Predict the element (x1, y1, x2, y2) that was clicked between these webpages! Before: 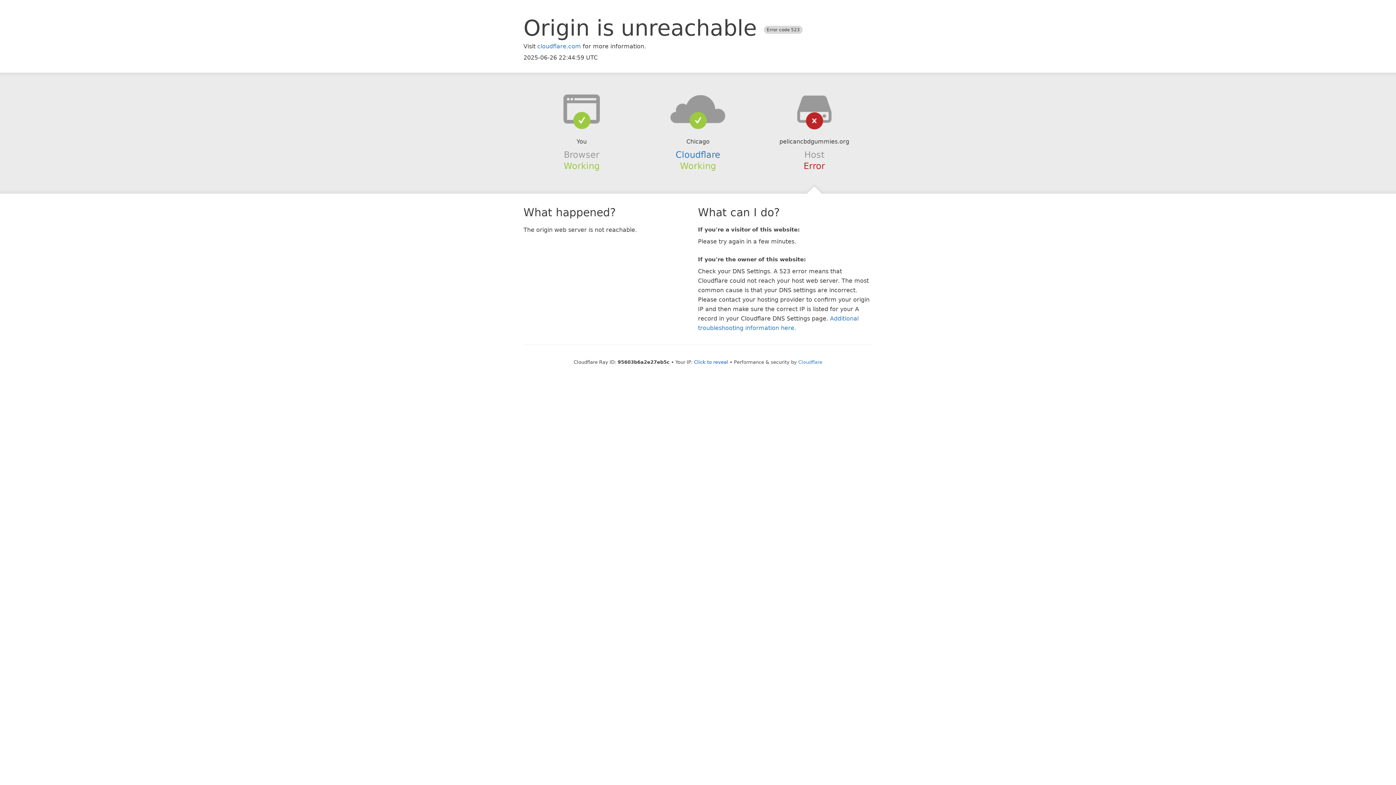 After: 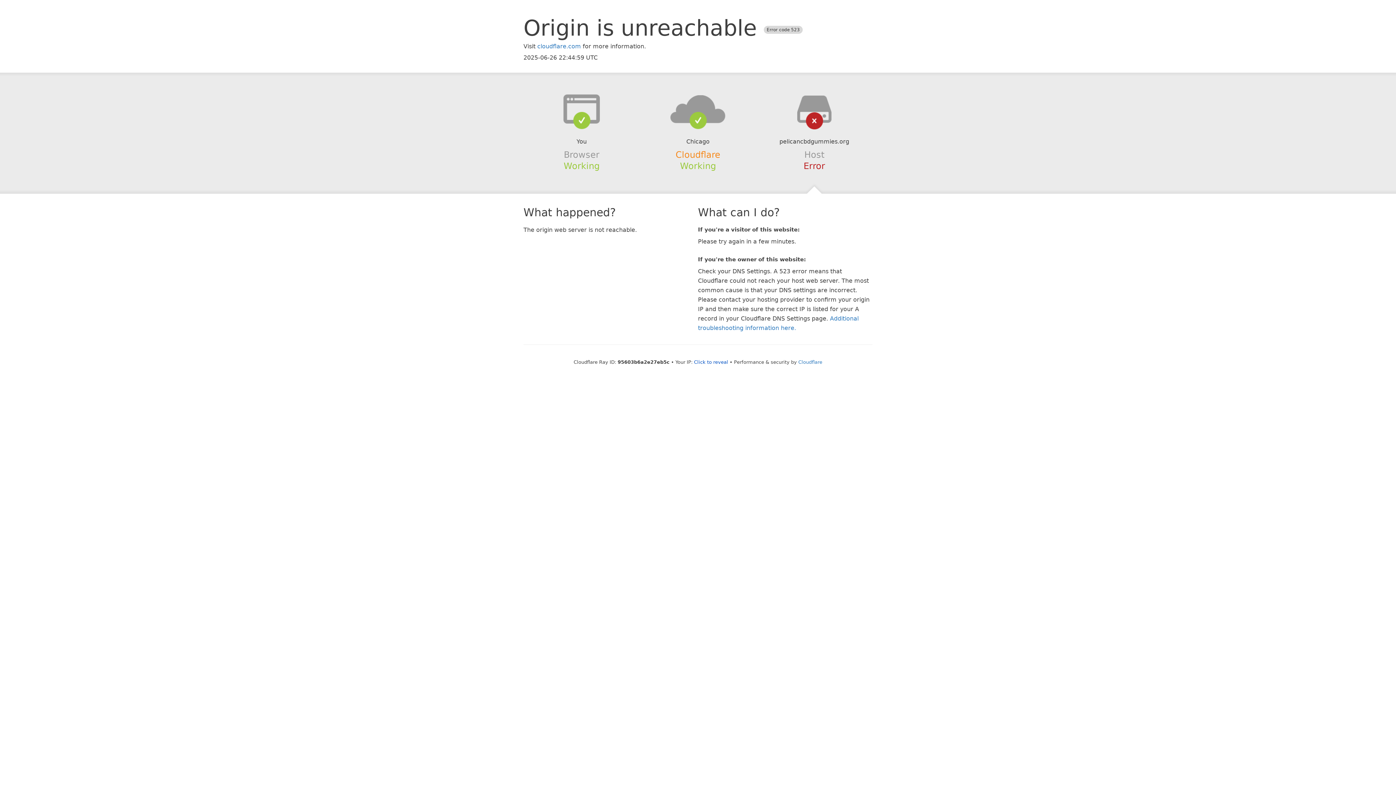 Action: label: Cloudflare bbox: (675, 149, 720, 159)